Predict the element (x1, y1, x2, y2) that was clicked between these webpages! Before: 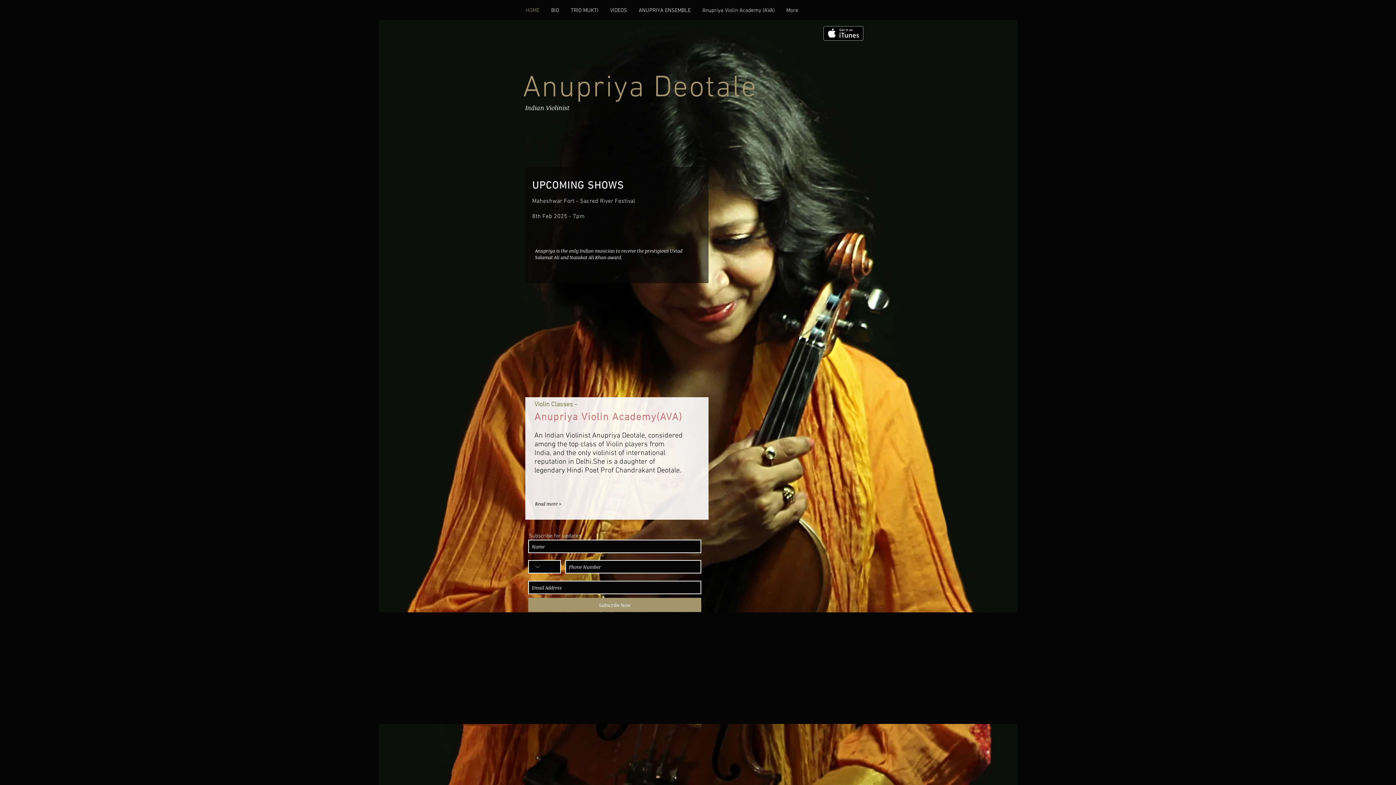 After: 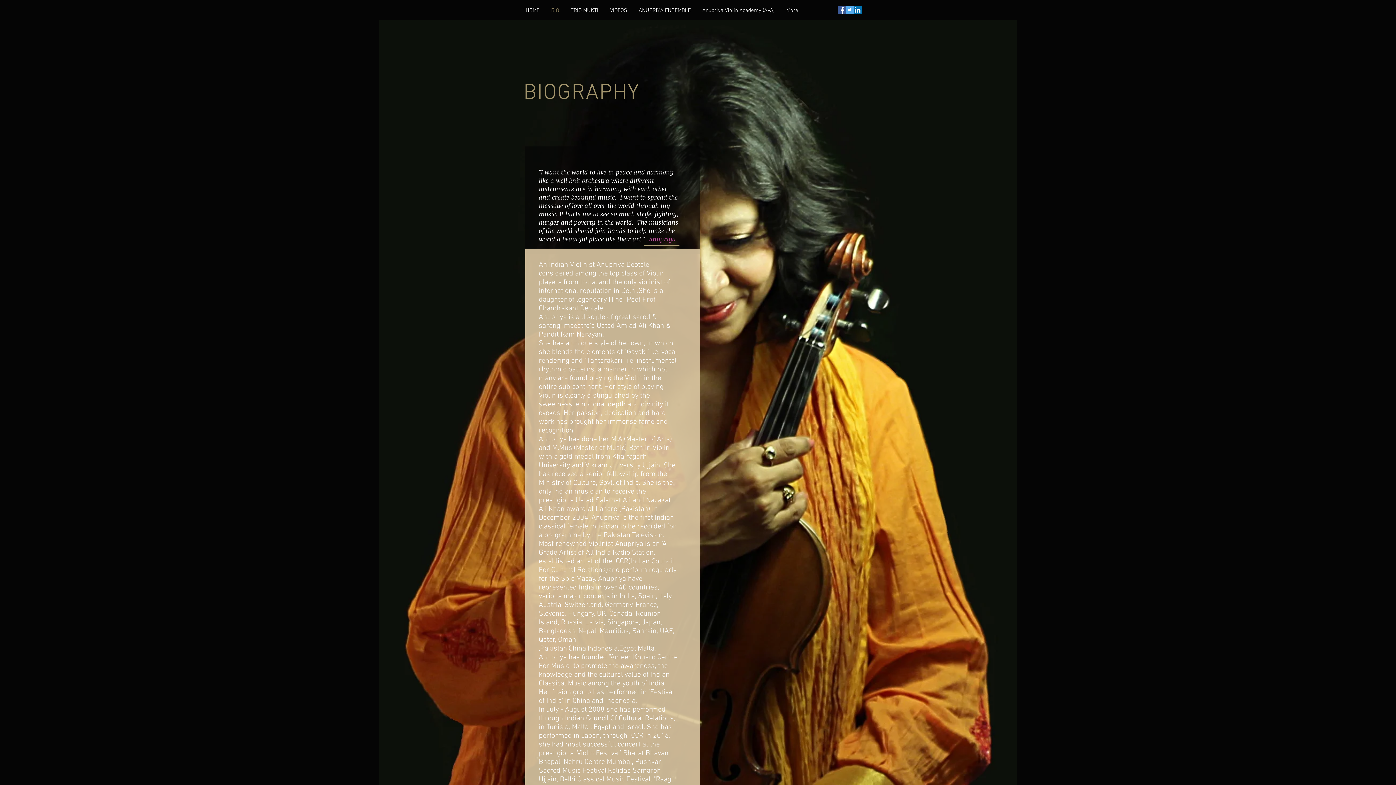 Action: bbox: (535, 499, 594, 508) label: Read more >